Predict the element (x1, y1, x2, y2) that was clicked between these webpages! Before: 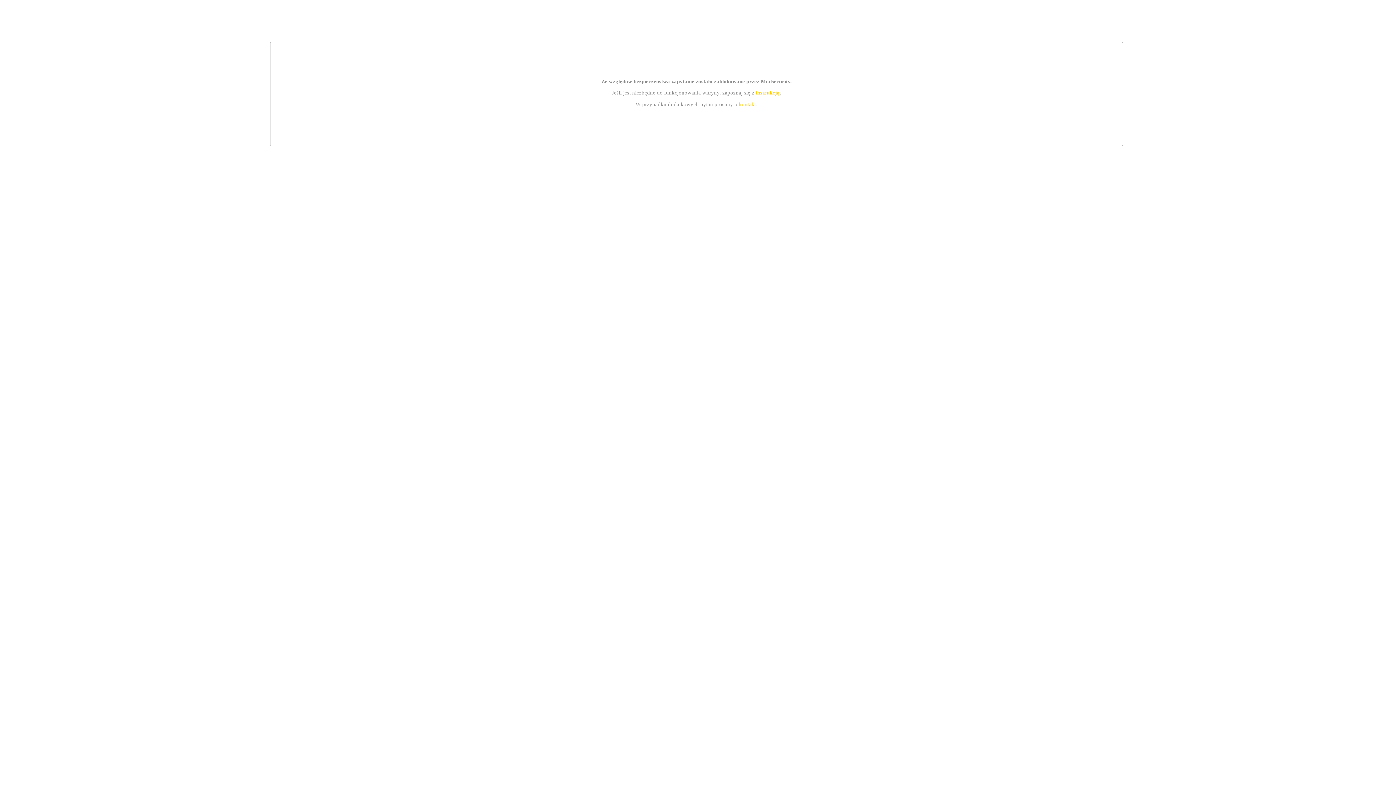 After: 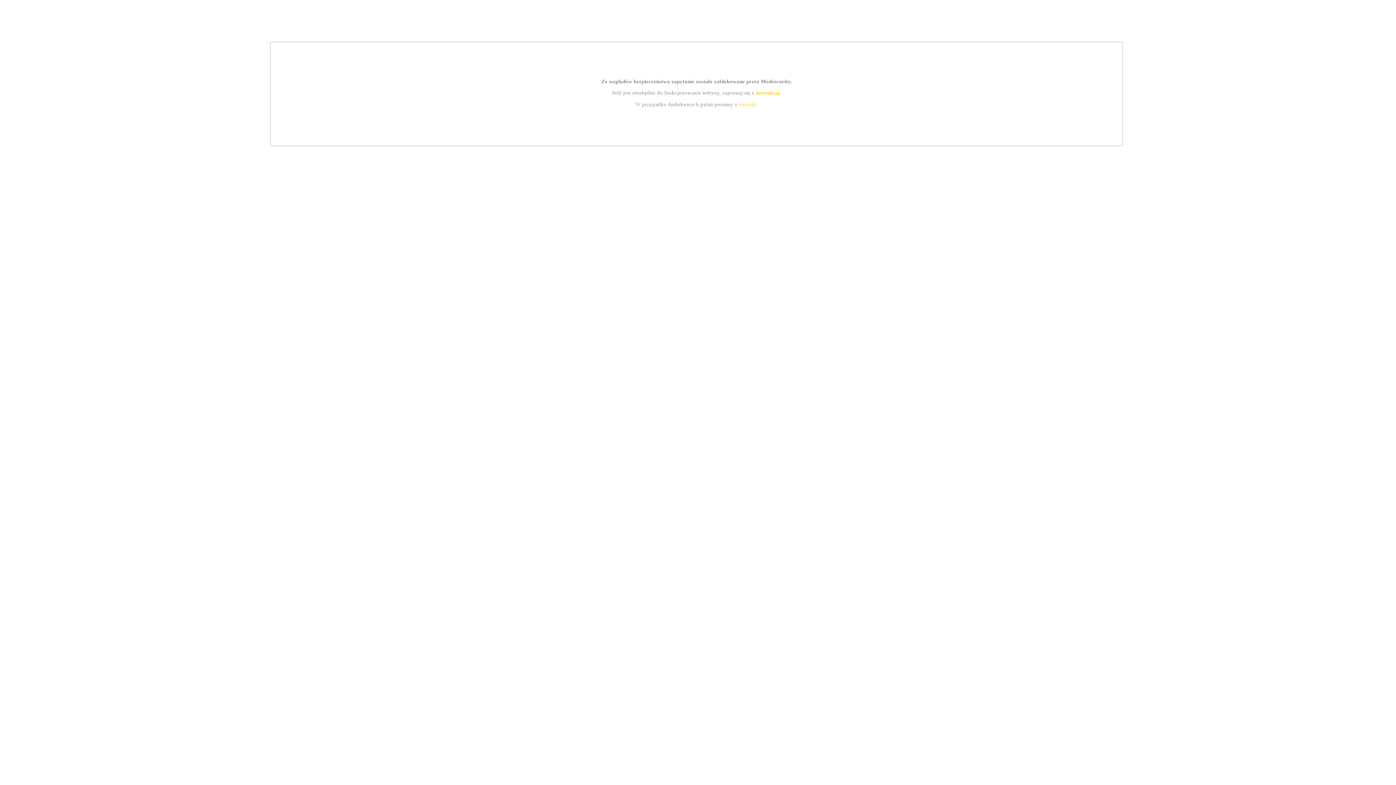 Action: label: kontakt bbox: (739, 101, 756, 107)